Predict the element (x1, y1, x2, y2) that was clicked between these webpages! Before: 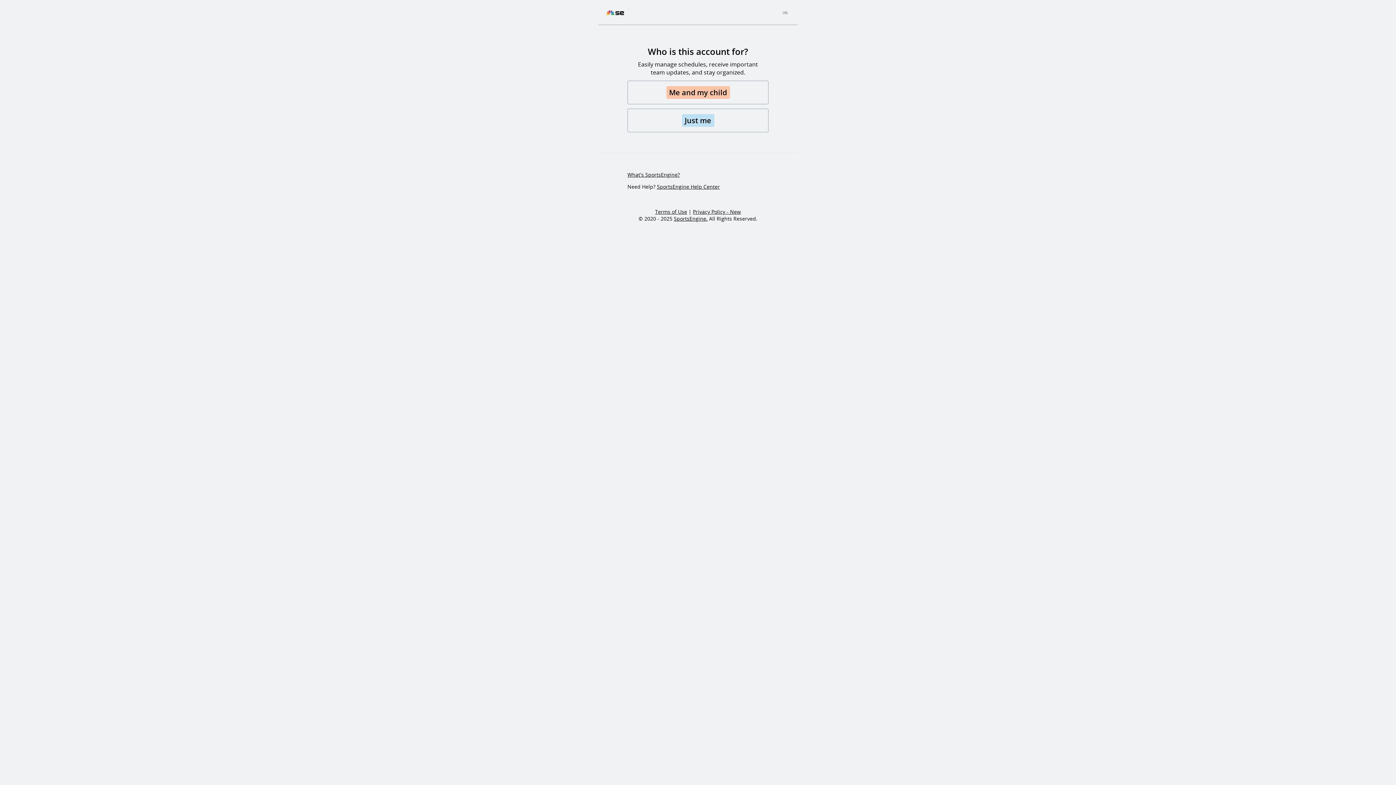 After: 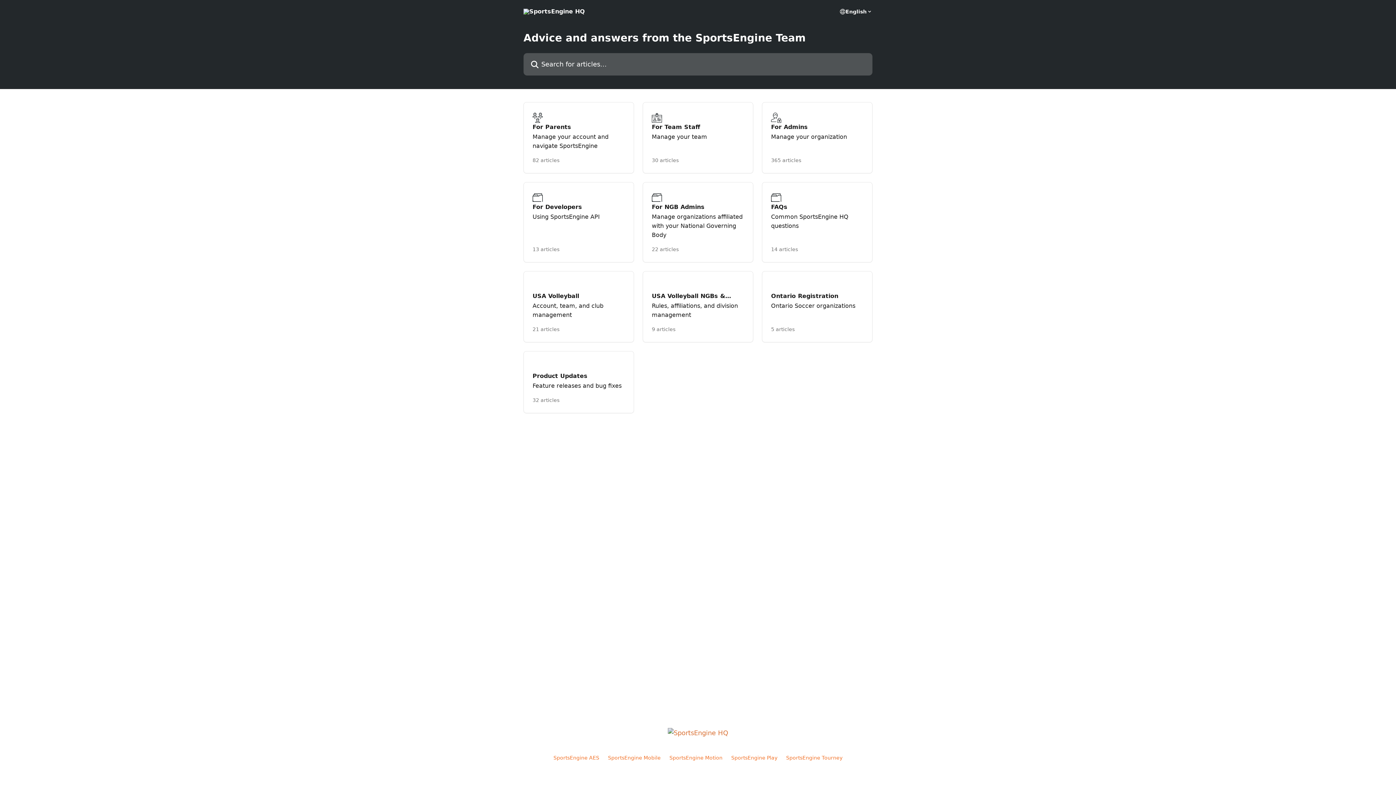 Action: label: SportsEngine Help Center bbox: (657, 183, 720, 190)